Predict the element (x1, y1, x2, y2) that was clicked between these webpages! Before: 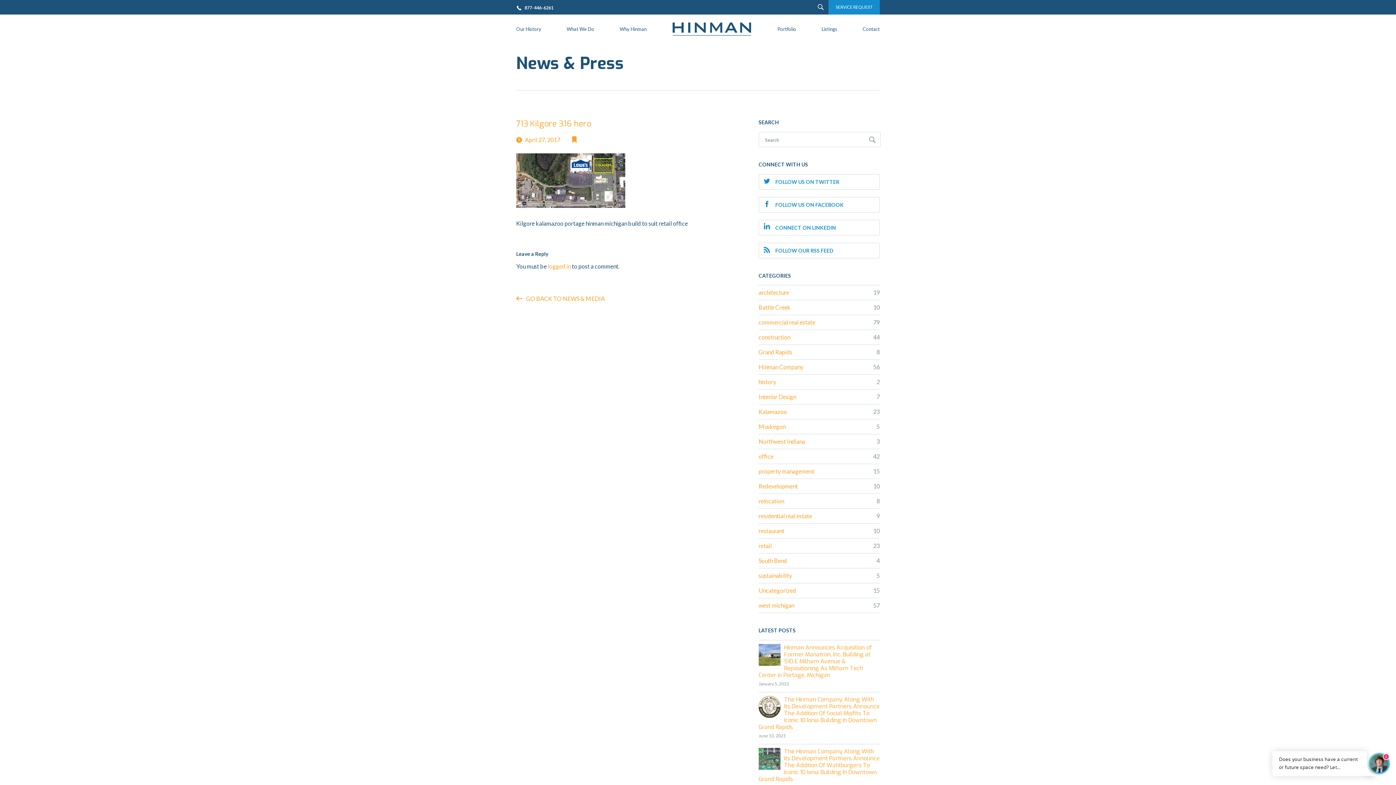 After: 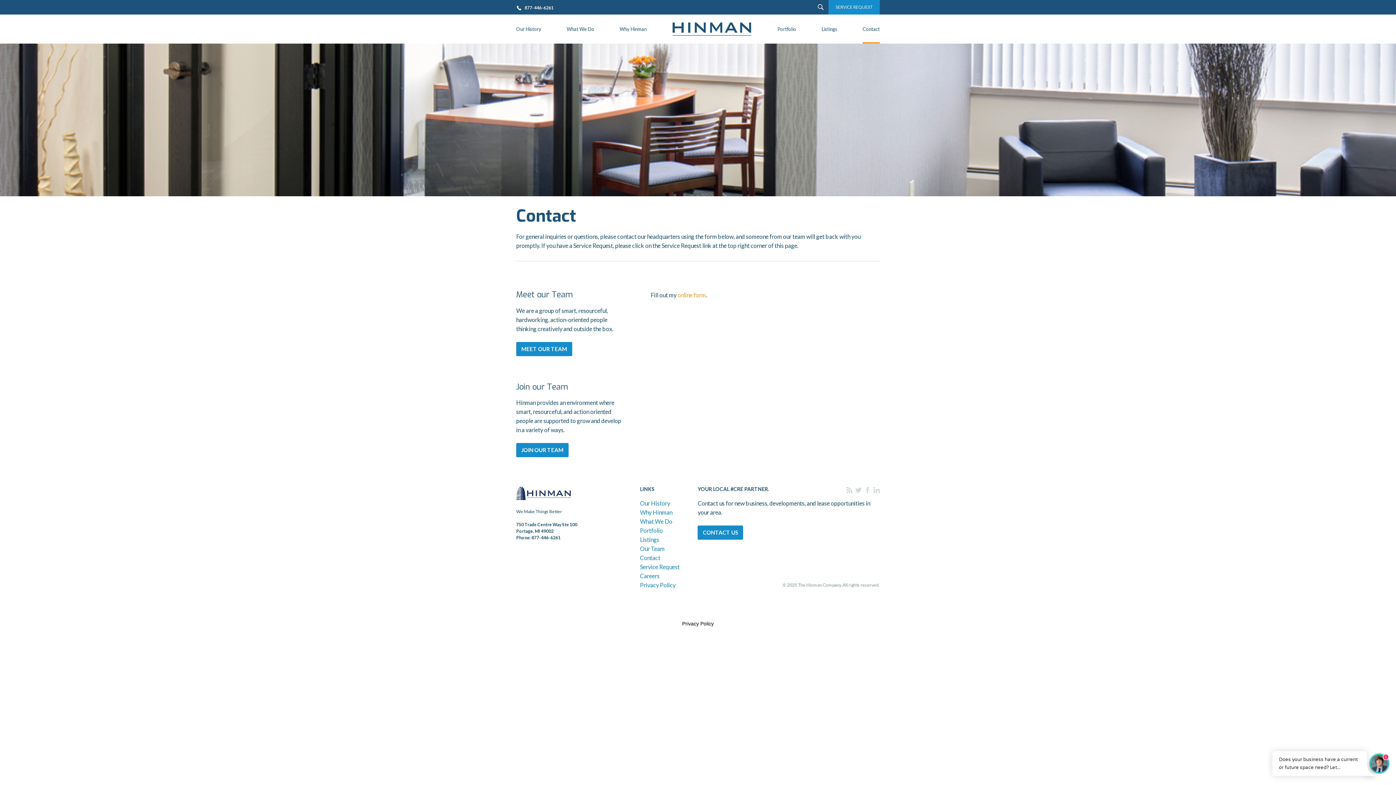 Action: bbox: (862, 14, 879, 43) label: Contact